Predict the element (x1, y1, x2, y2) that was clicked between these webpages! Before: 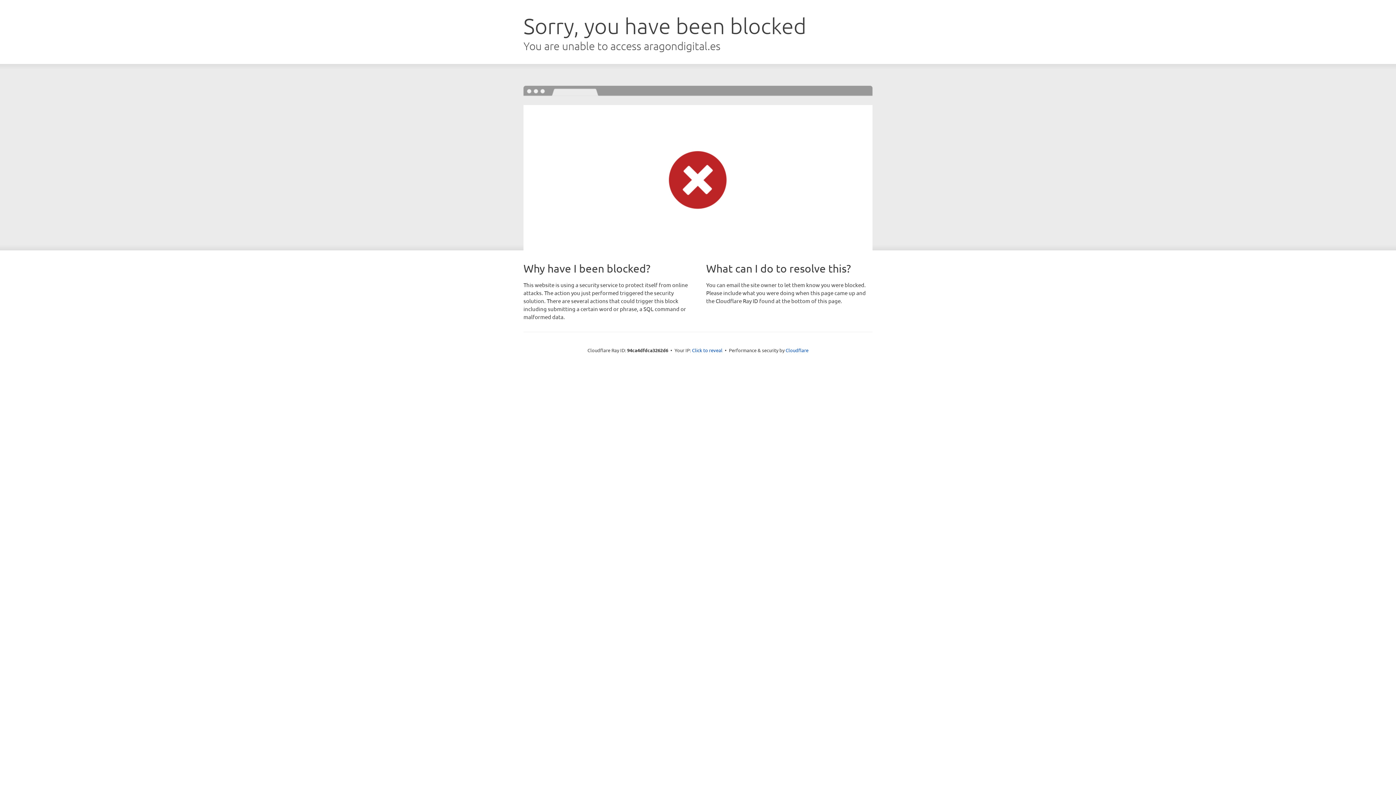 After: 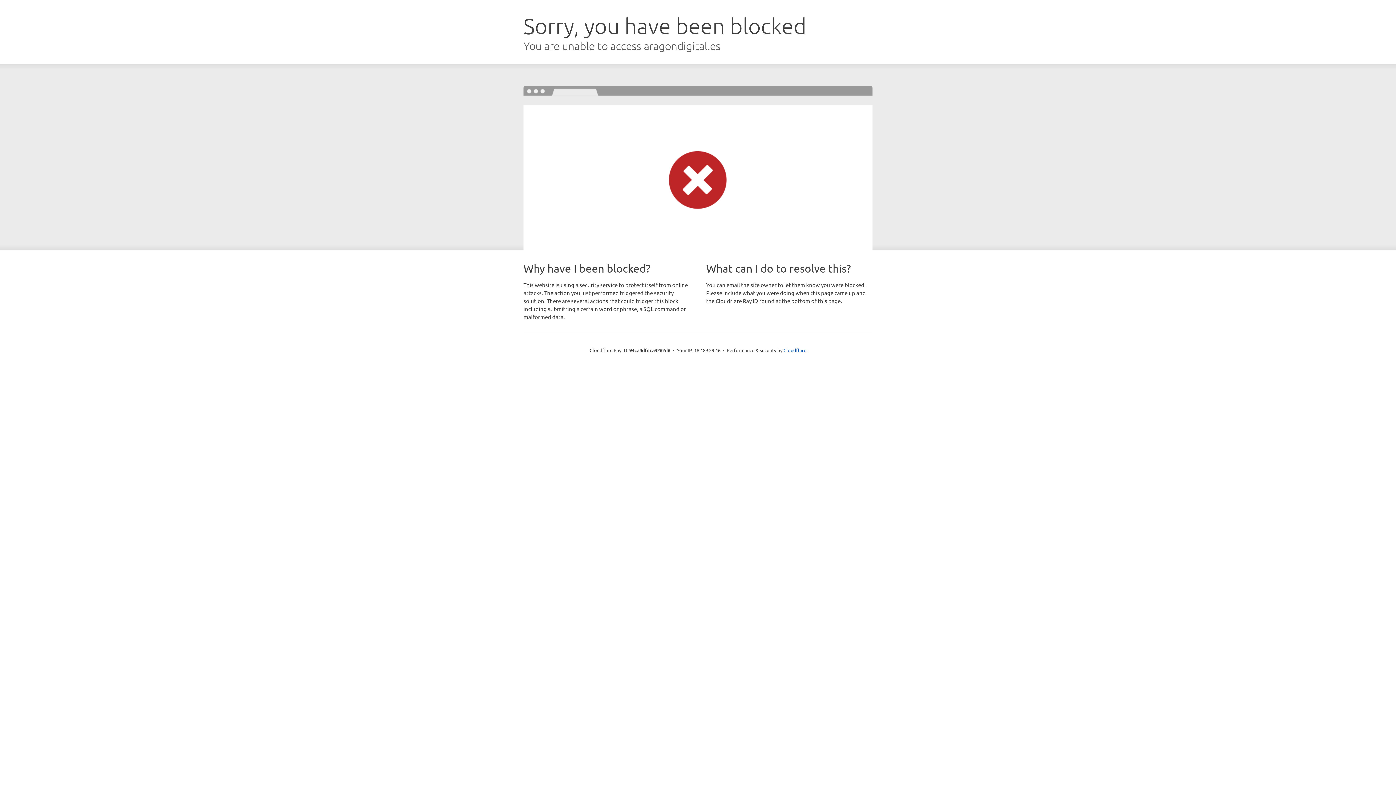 Action: label: Click to reveal bbox: (692, 346, 722, 353)